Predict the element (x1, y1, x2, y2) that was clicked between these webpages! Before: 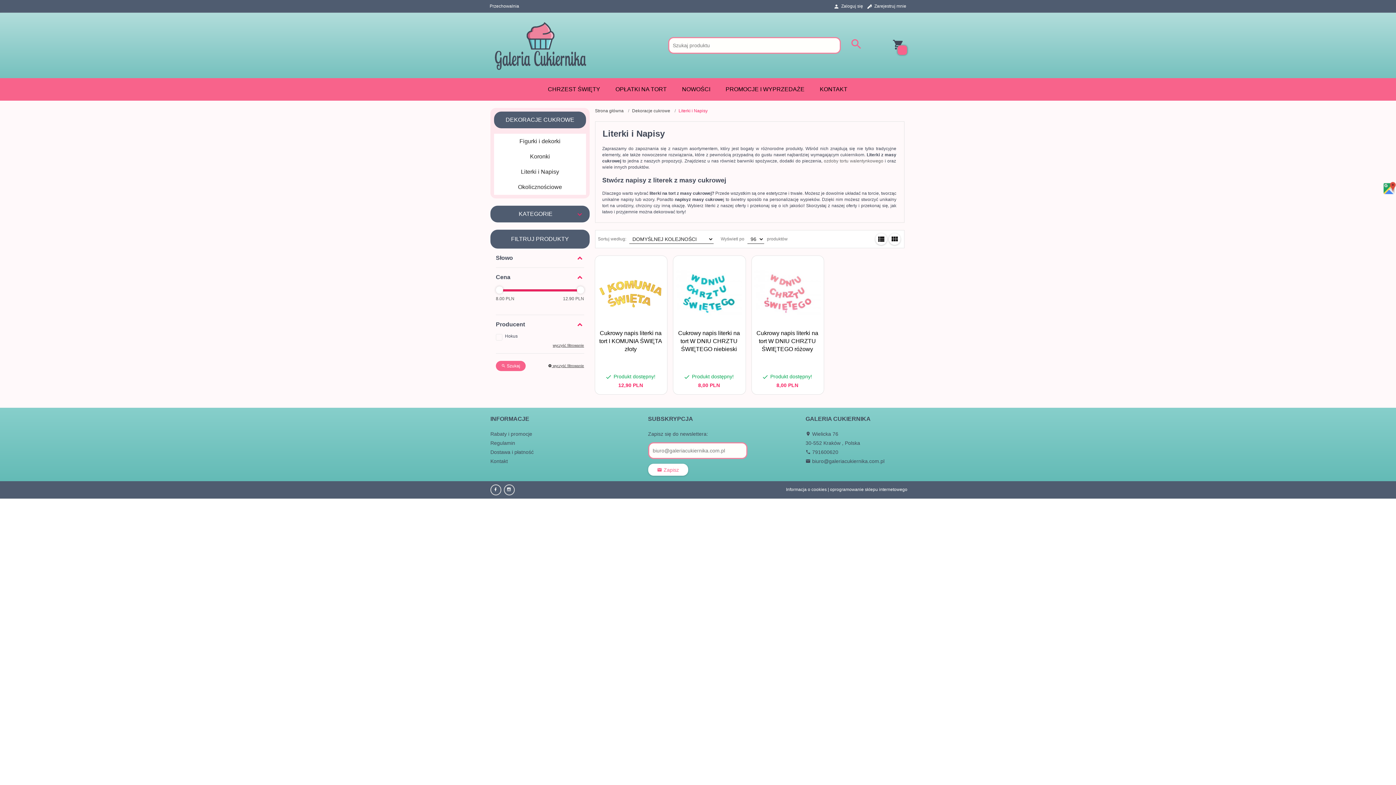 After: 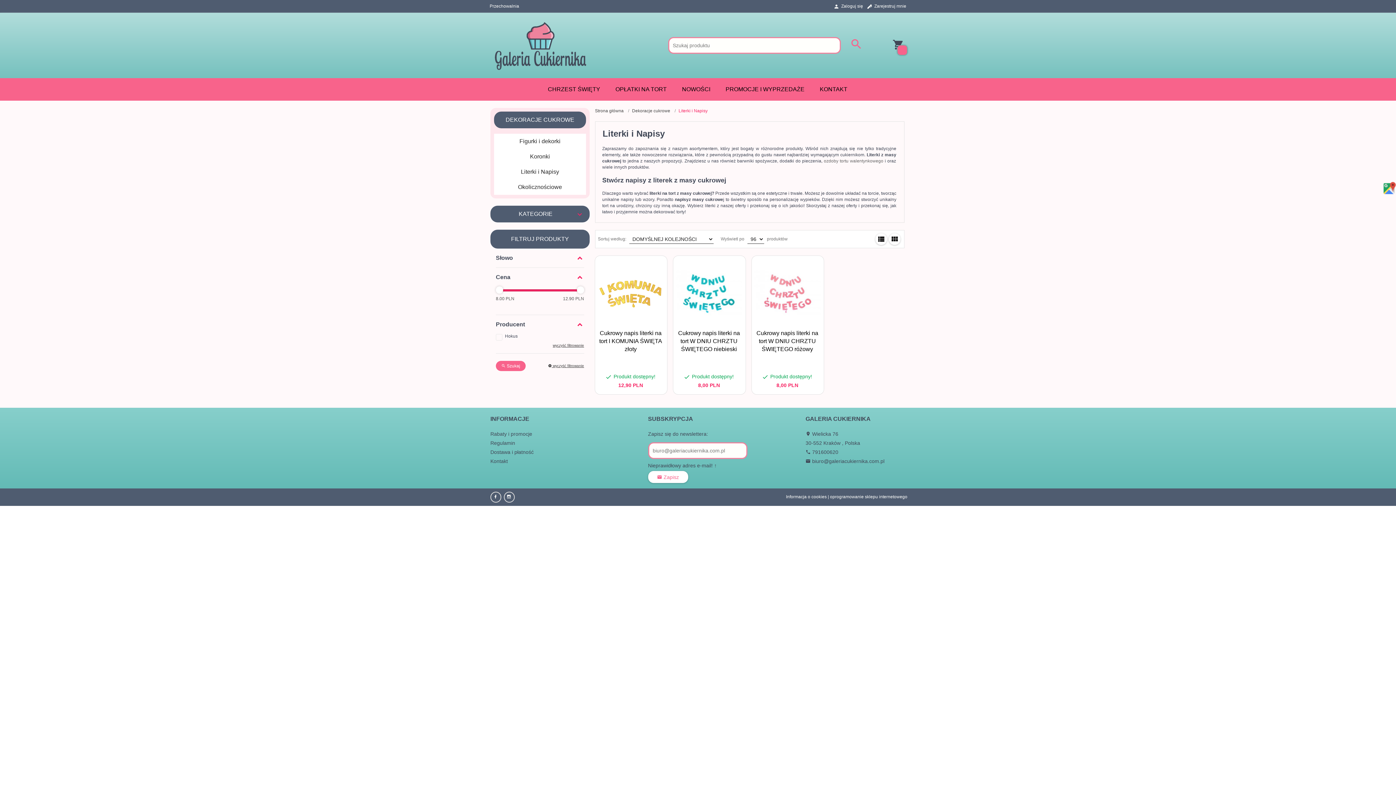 Action: label:  Zapisz bbox: (648, 464, 688, 476)